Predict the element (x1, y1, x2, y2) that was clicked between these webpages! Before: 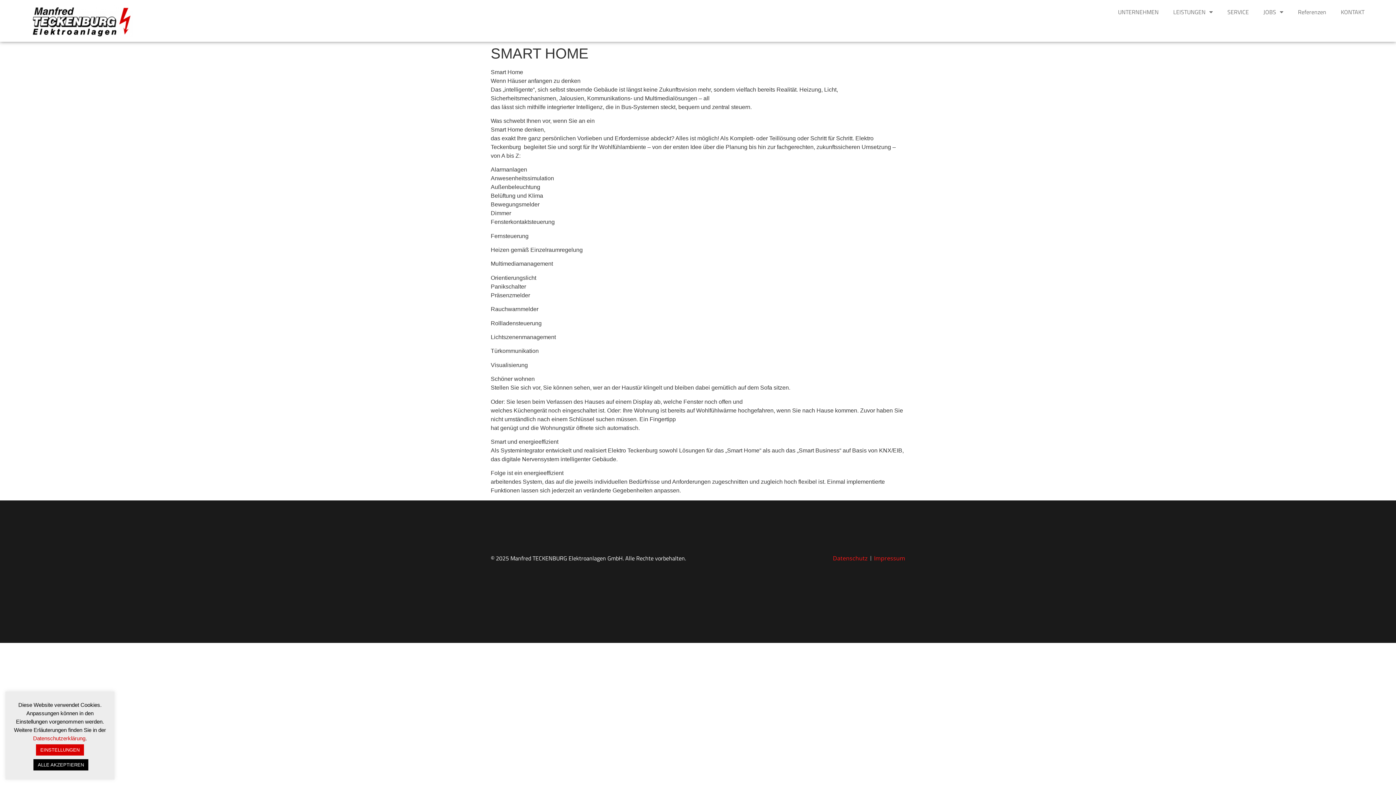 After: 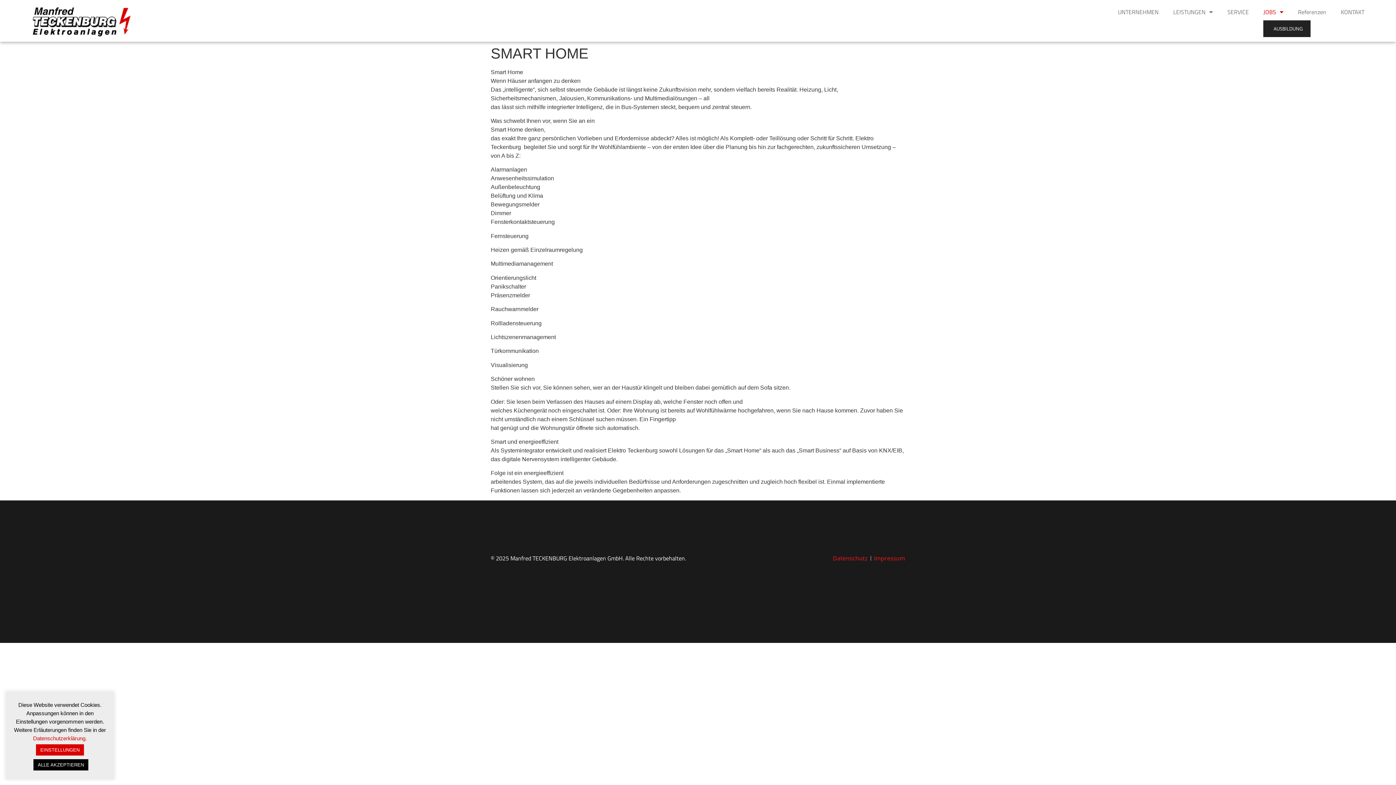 Action: bbox: (1263, 3, 1283, 20) label: JOBS